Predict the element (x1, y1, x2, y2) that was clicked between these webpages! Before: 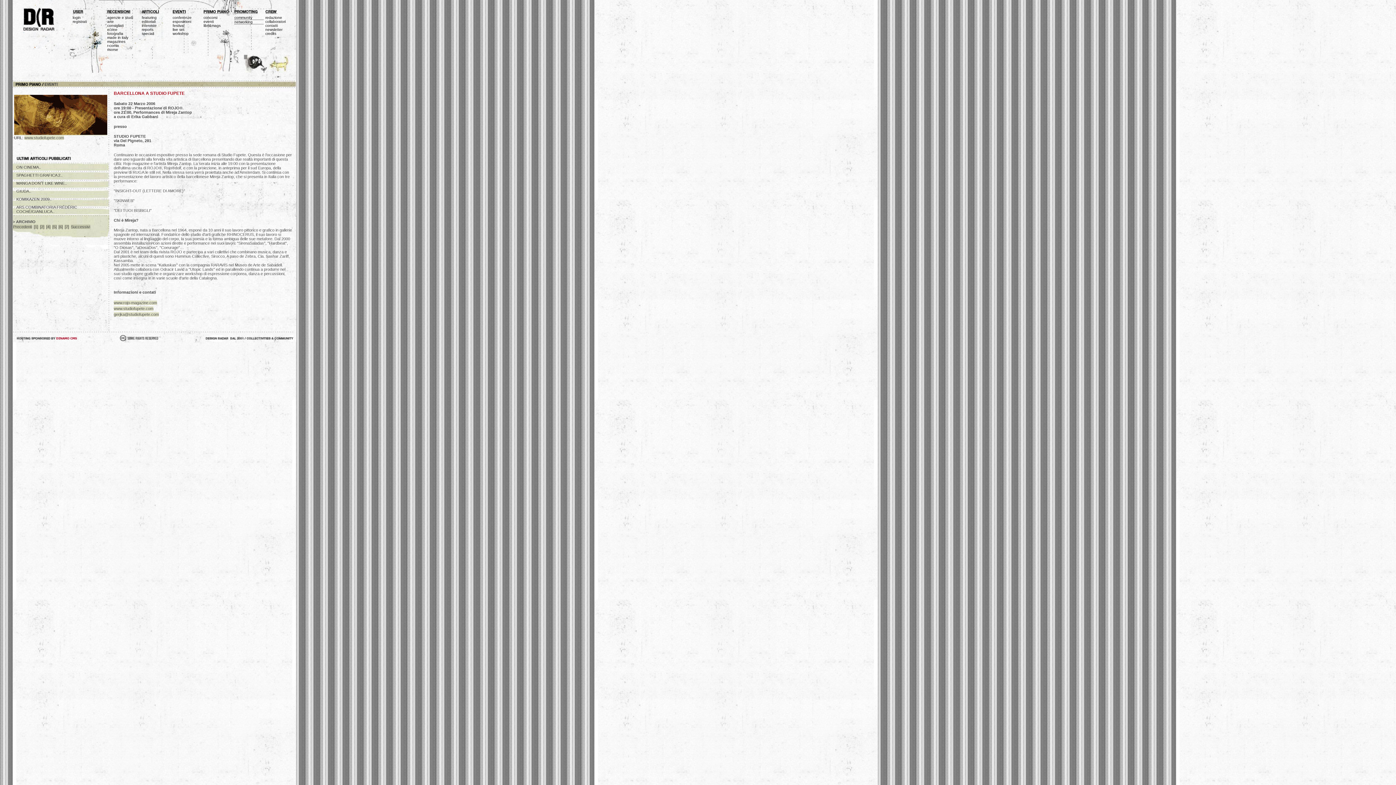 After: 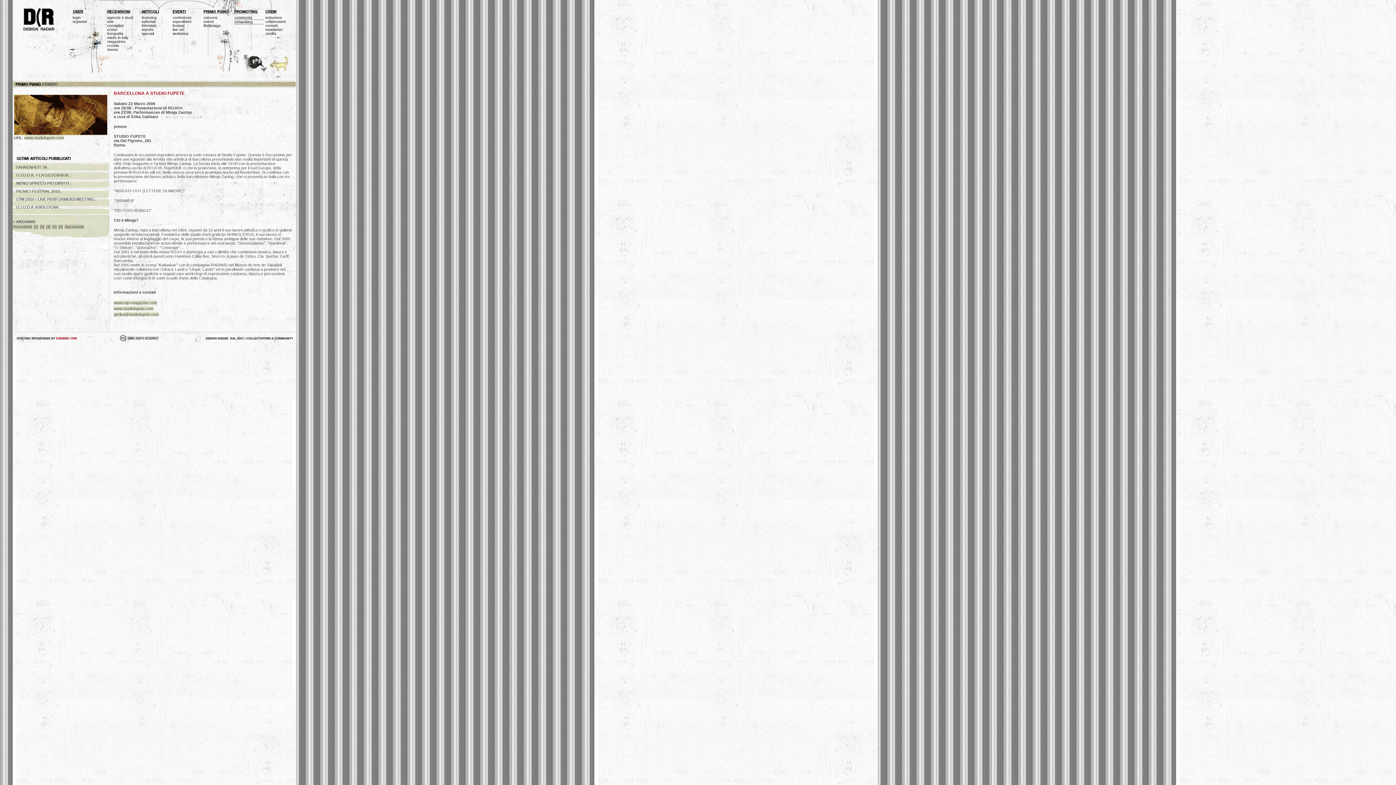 Action: label: [2] bbox: (40, 224, 44, 229)